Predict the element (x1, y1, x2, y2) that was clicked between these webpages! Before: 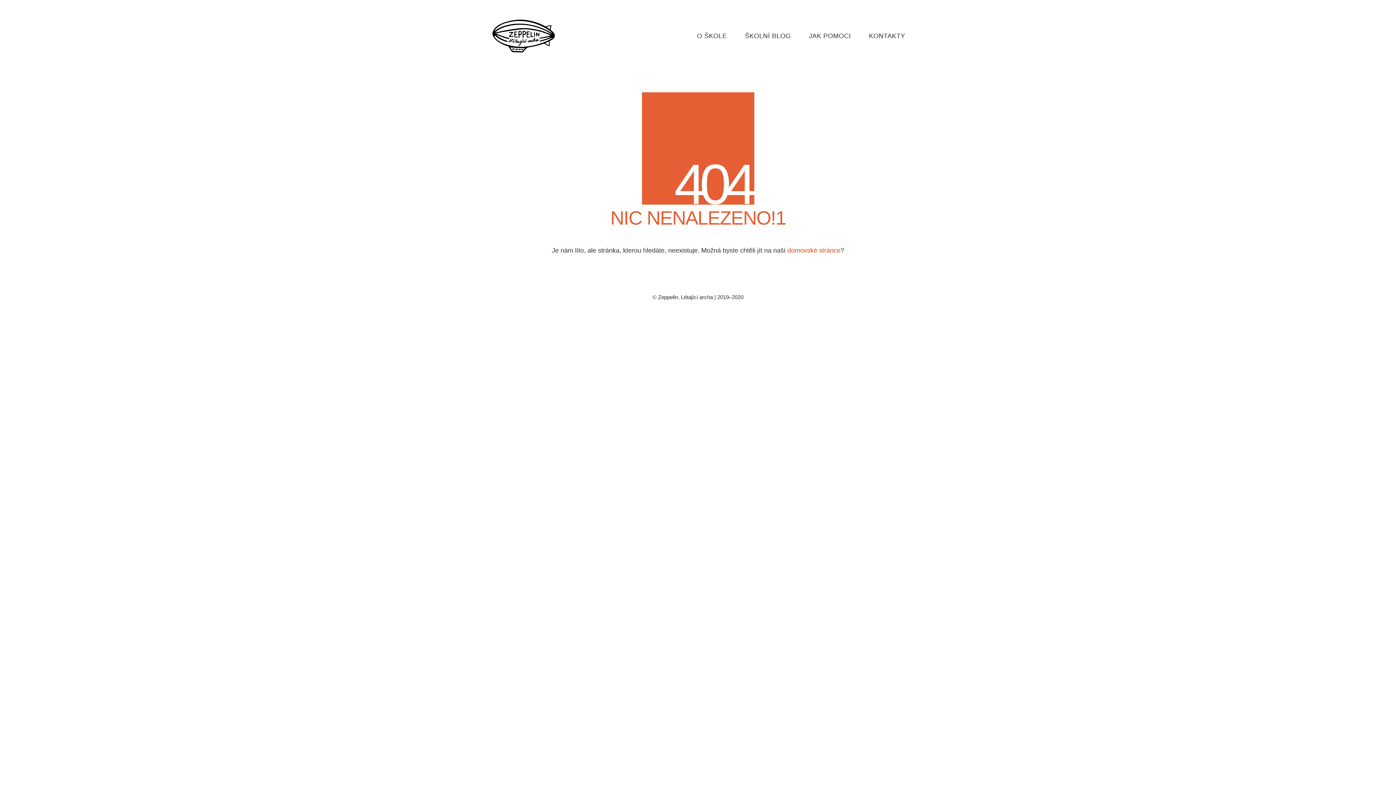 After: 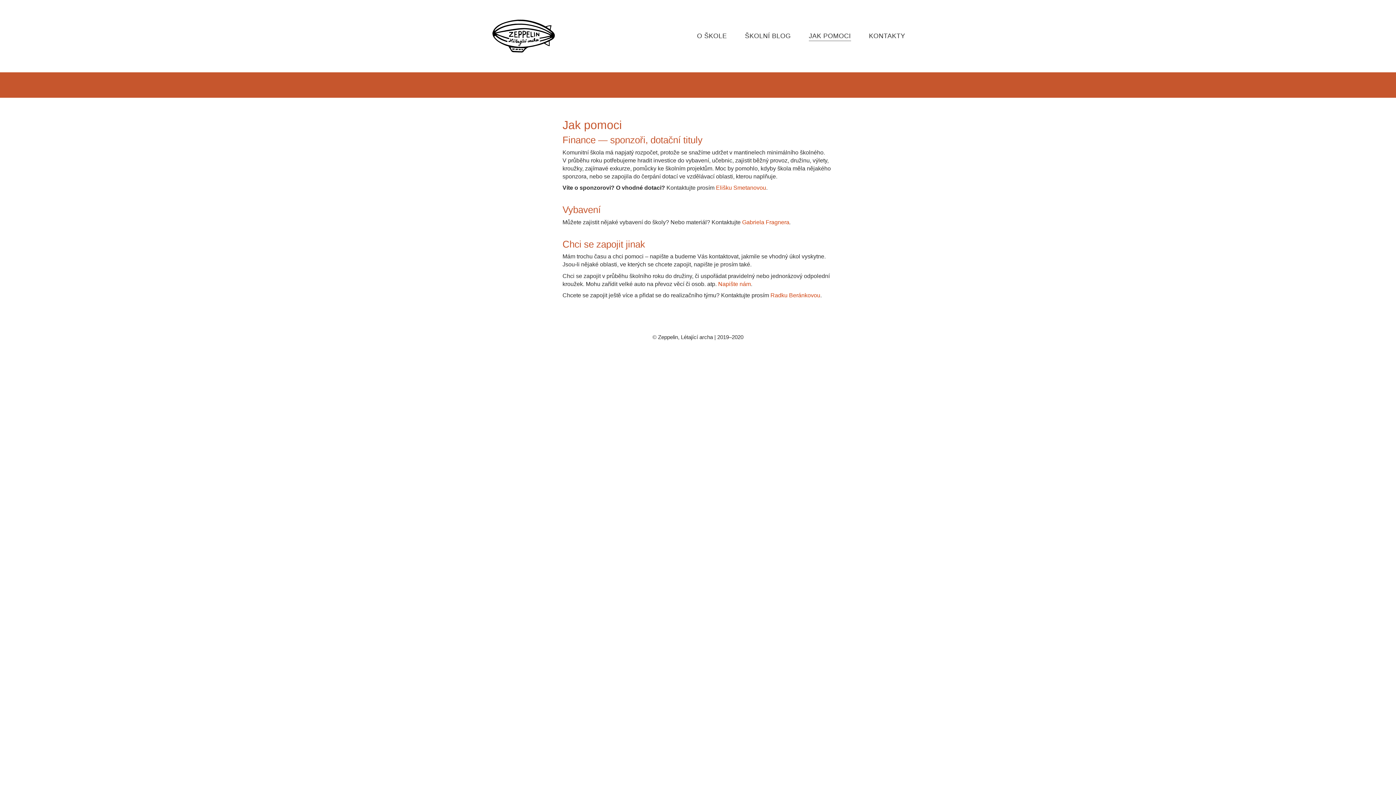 Action: bbox: (809, 31, 851, 40) label: JAK POMOCI